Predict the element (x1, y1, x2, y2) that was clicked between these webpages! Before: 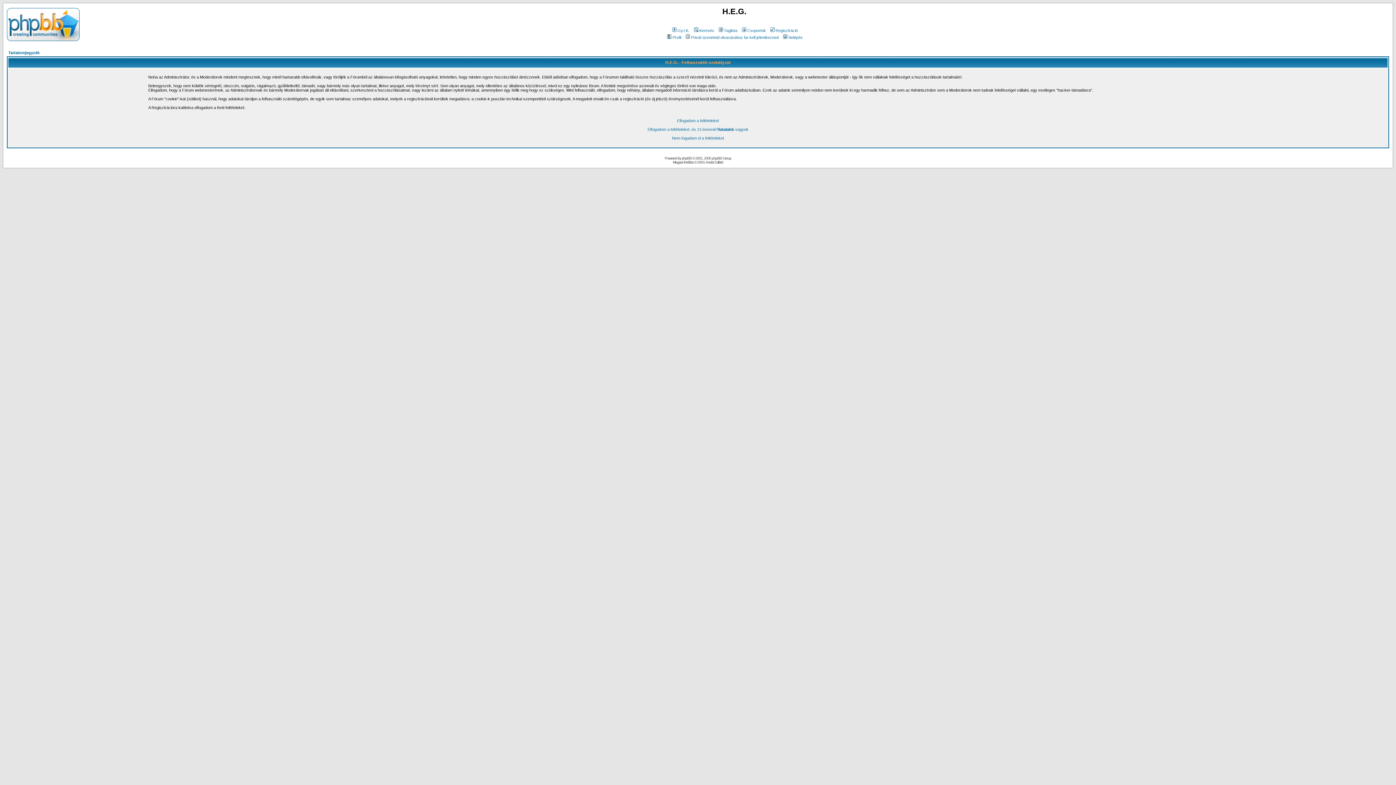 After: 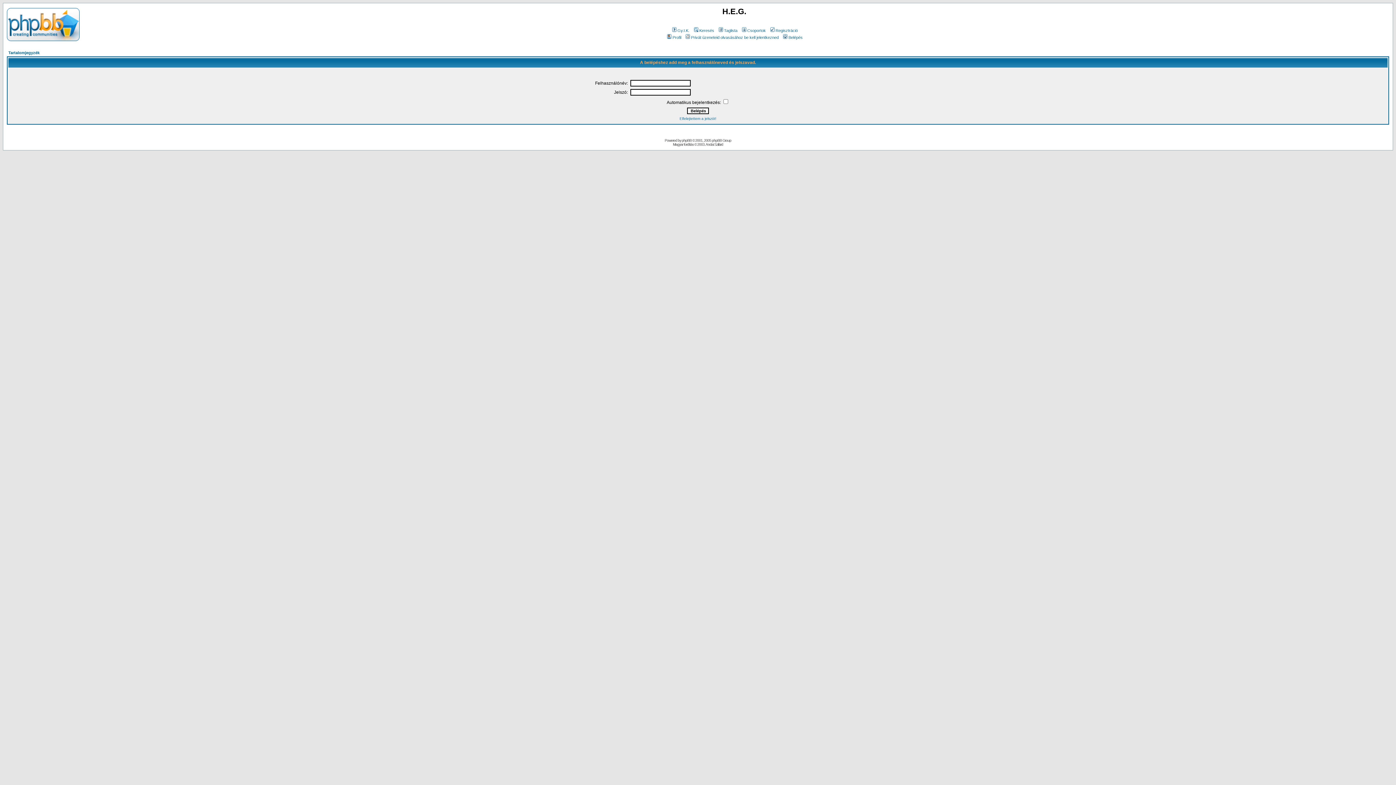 Action: label: Privát üzeneteid olvasásához be kell jelentkezned bbox: (684, 35, 778, 39)